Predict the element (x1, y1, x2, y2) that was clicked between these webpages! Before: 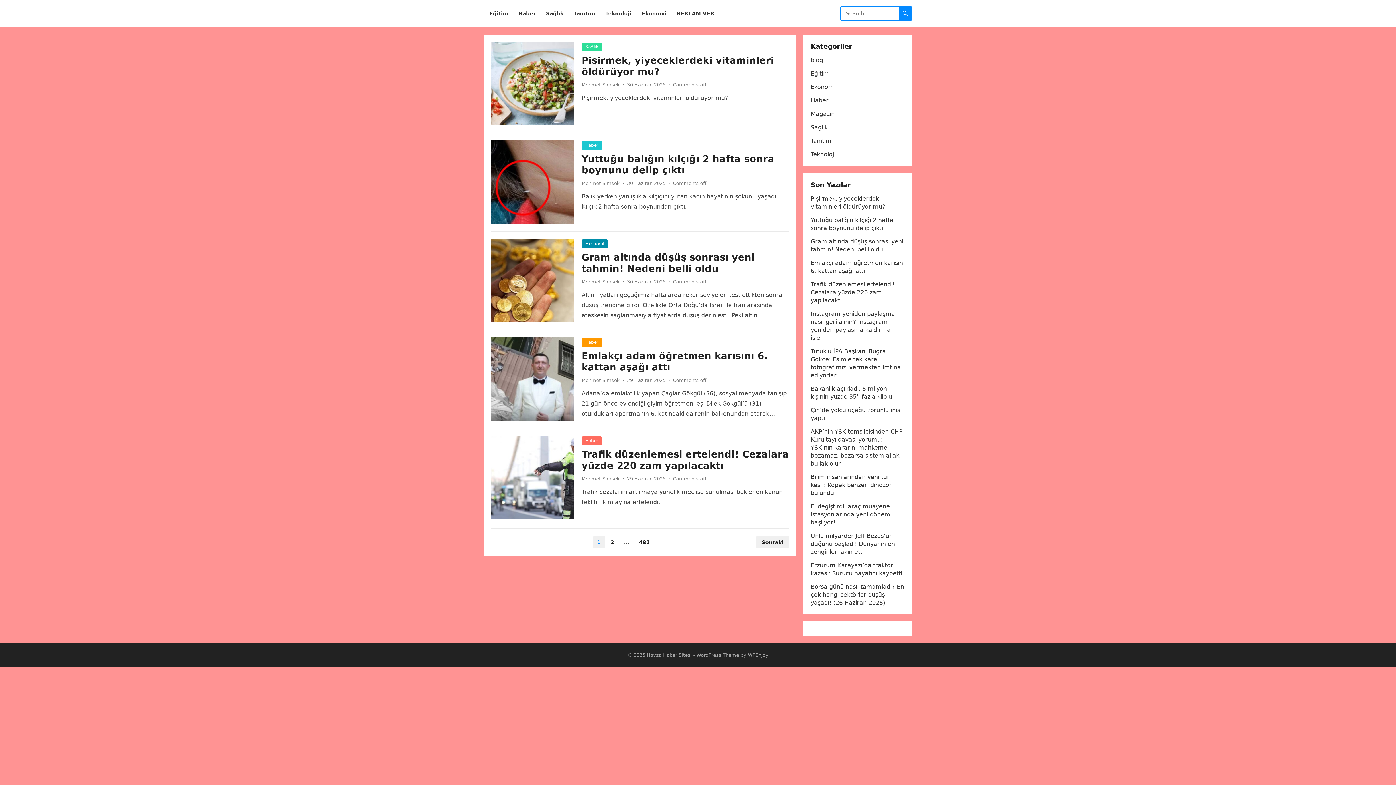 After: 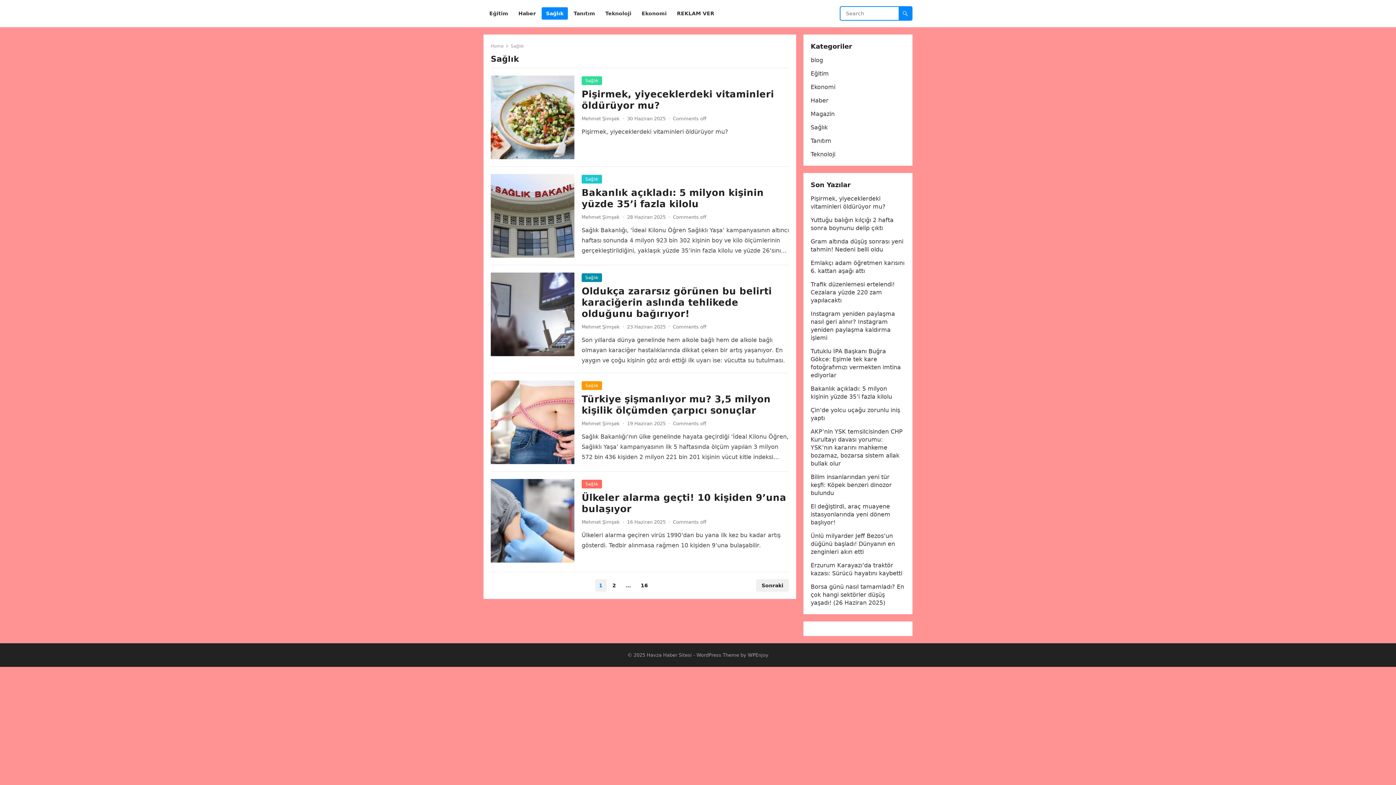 Action: bbox: (810, 124, 828, 130) label: Sağlık